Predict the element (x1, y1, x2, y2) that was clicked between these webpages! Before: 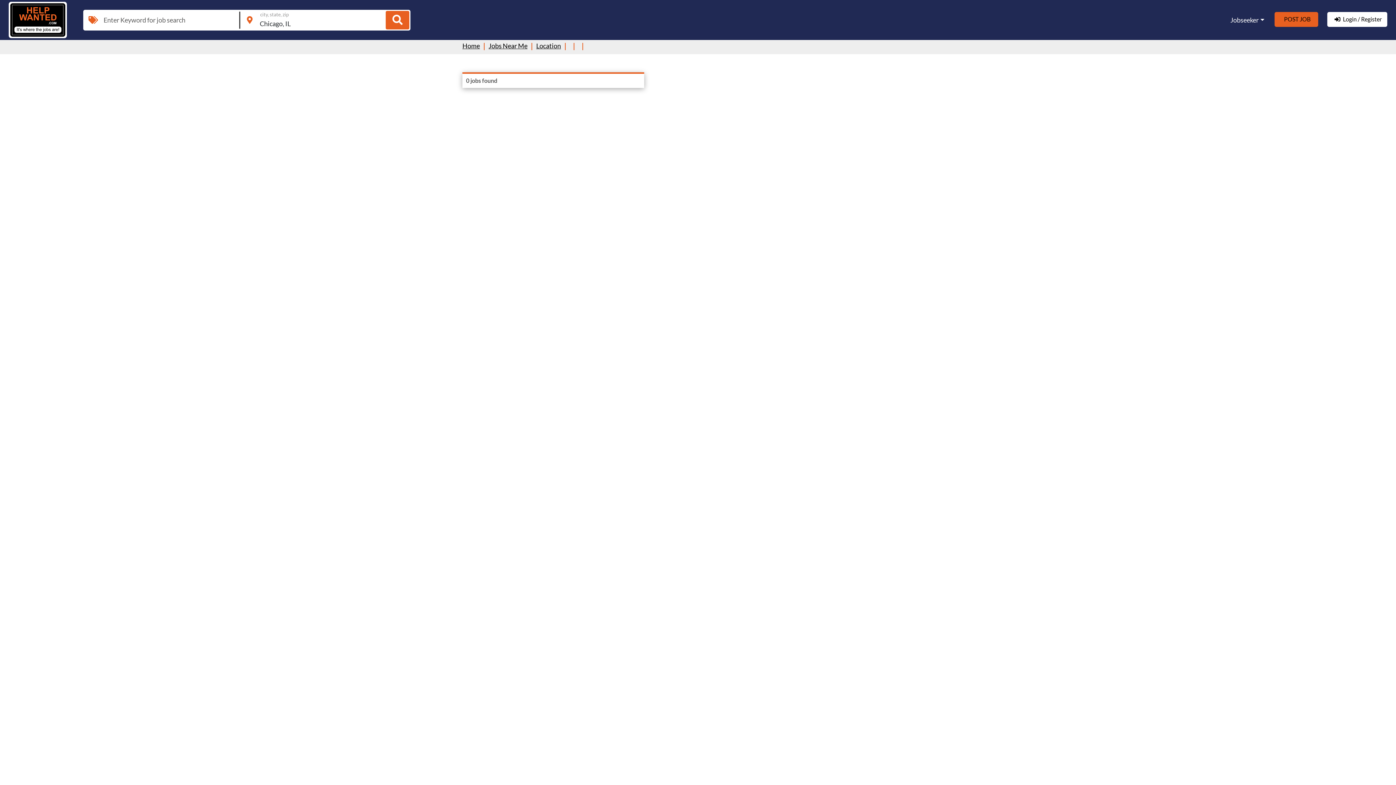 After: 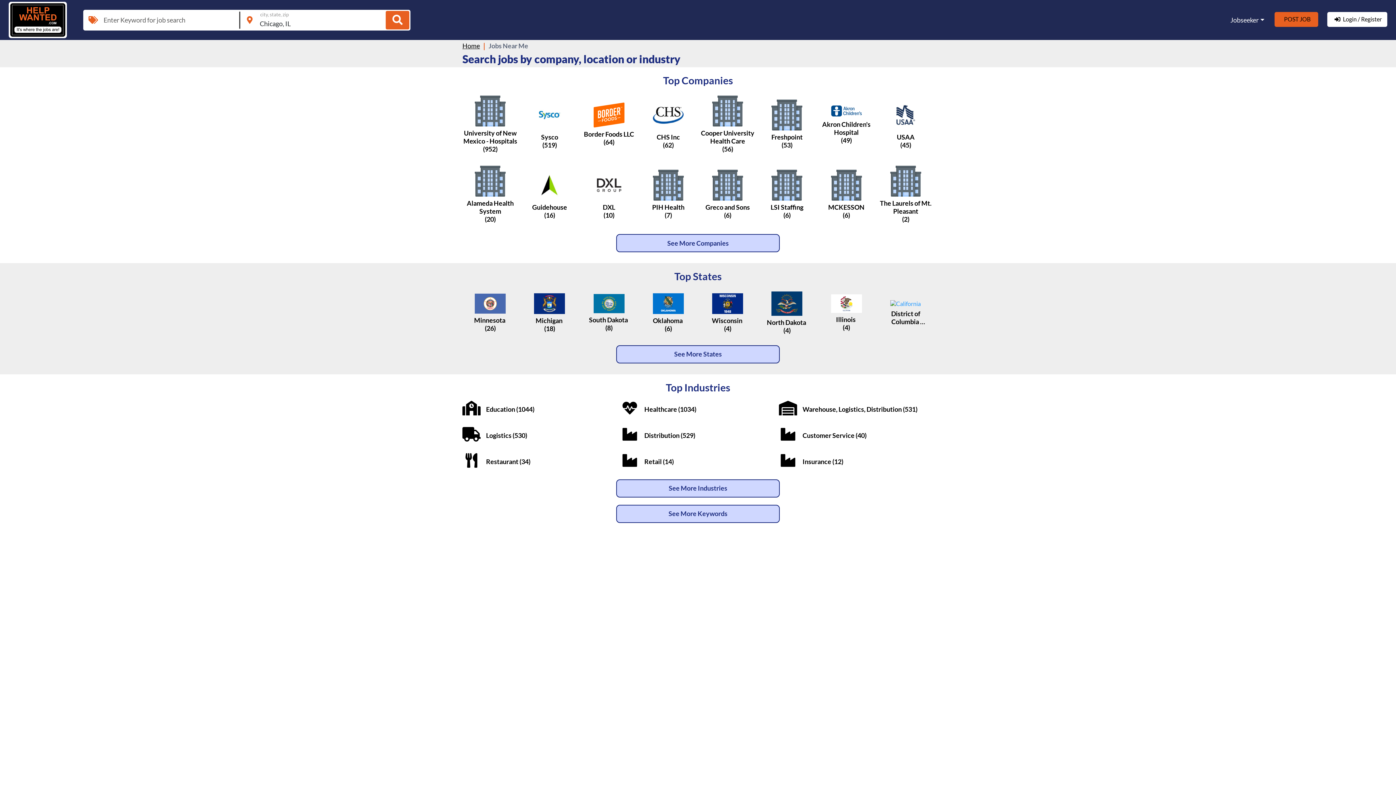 Action: label: Jobs Near Me bbox: (488, 41, 527, 49)